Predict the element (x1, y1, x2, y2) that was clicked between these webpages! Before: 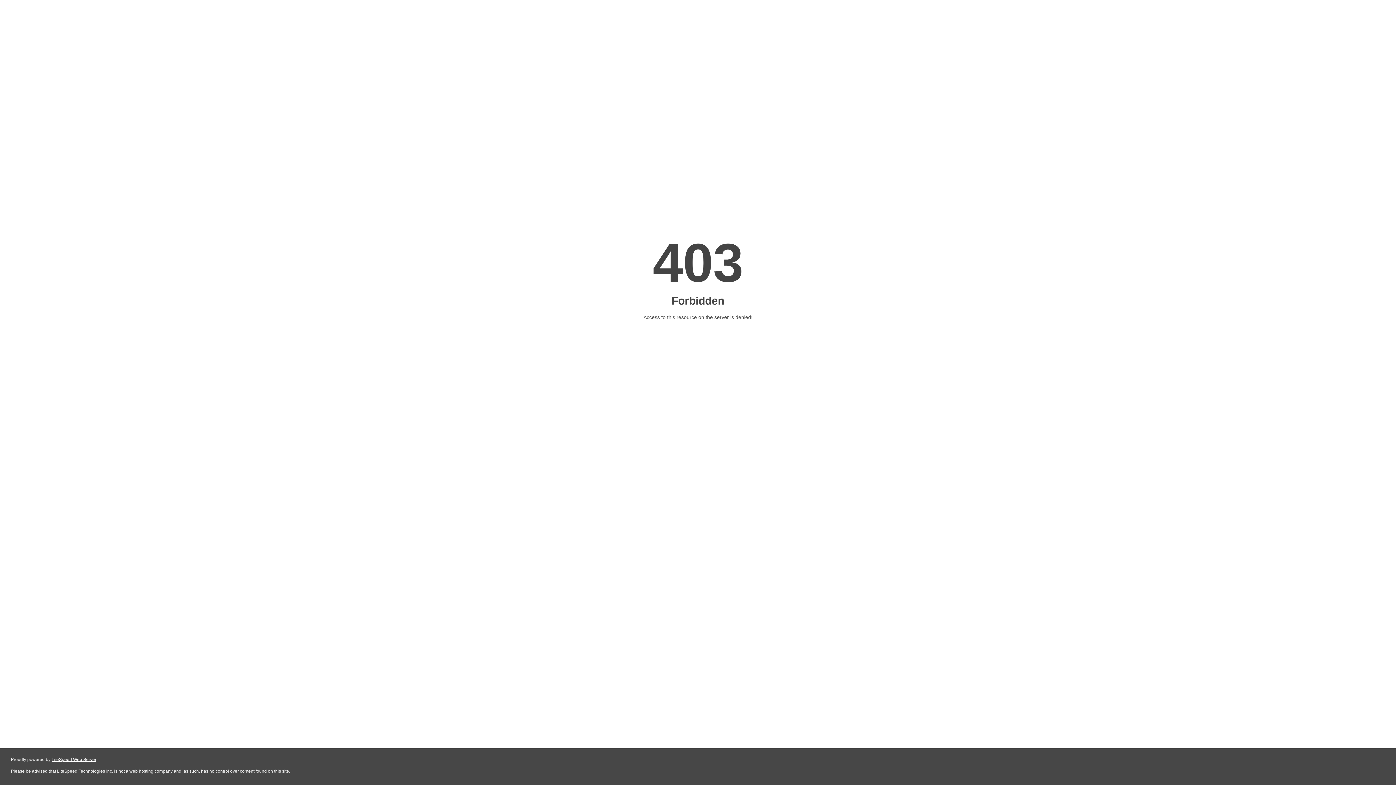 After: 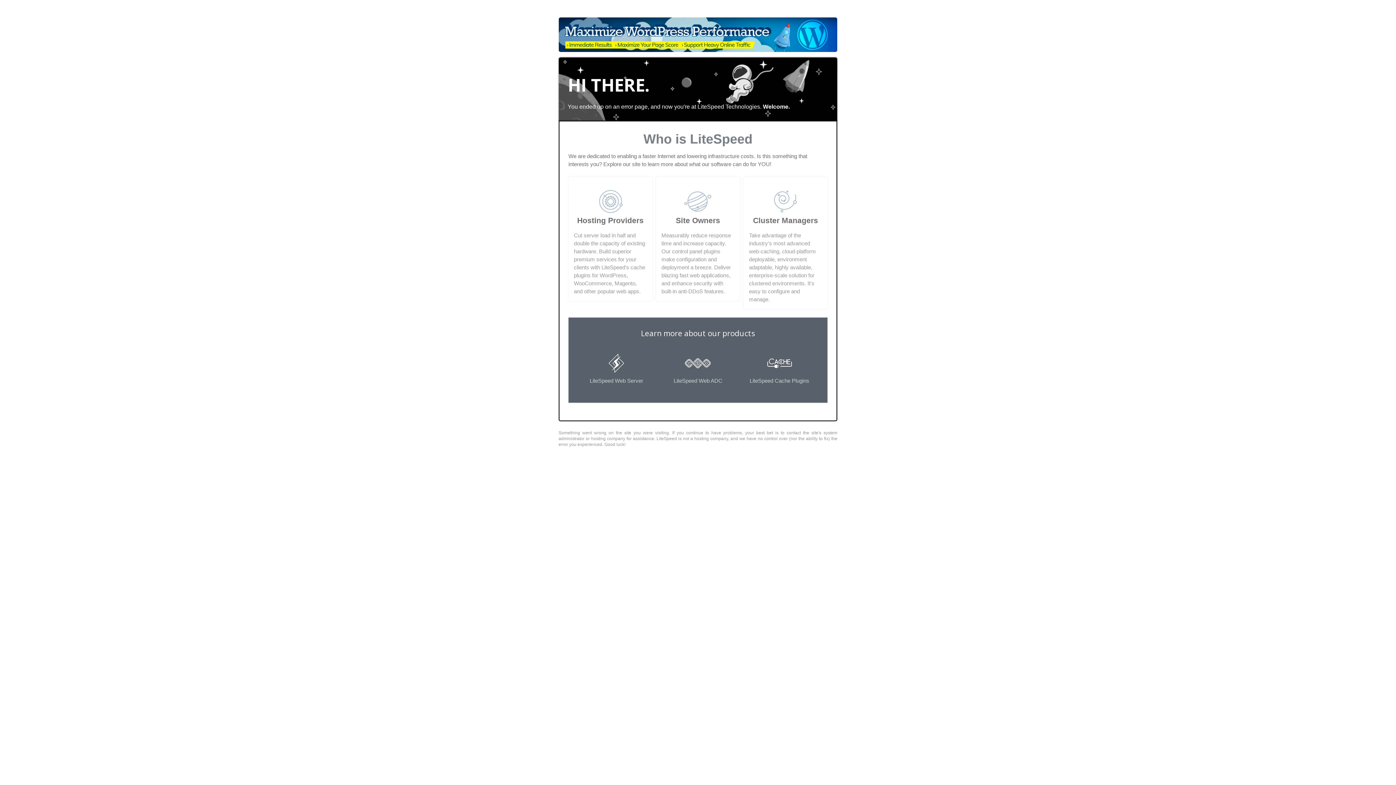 Action: label: LiteSpeed Web Server bbox: (51, 757, 96, 762)